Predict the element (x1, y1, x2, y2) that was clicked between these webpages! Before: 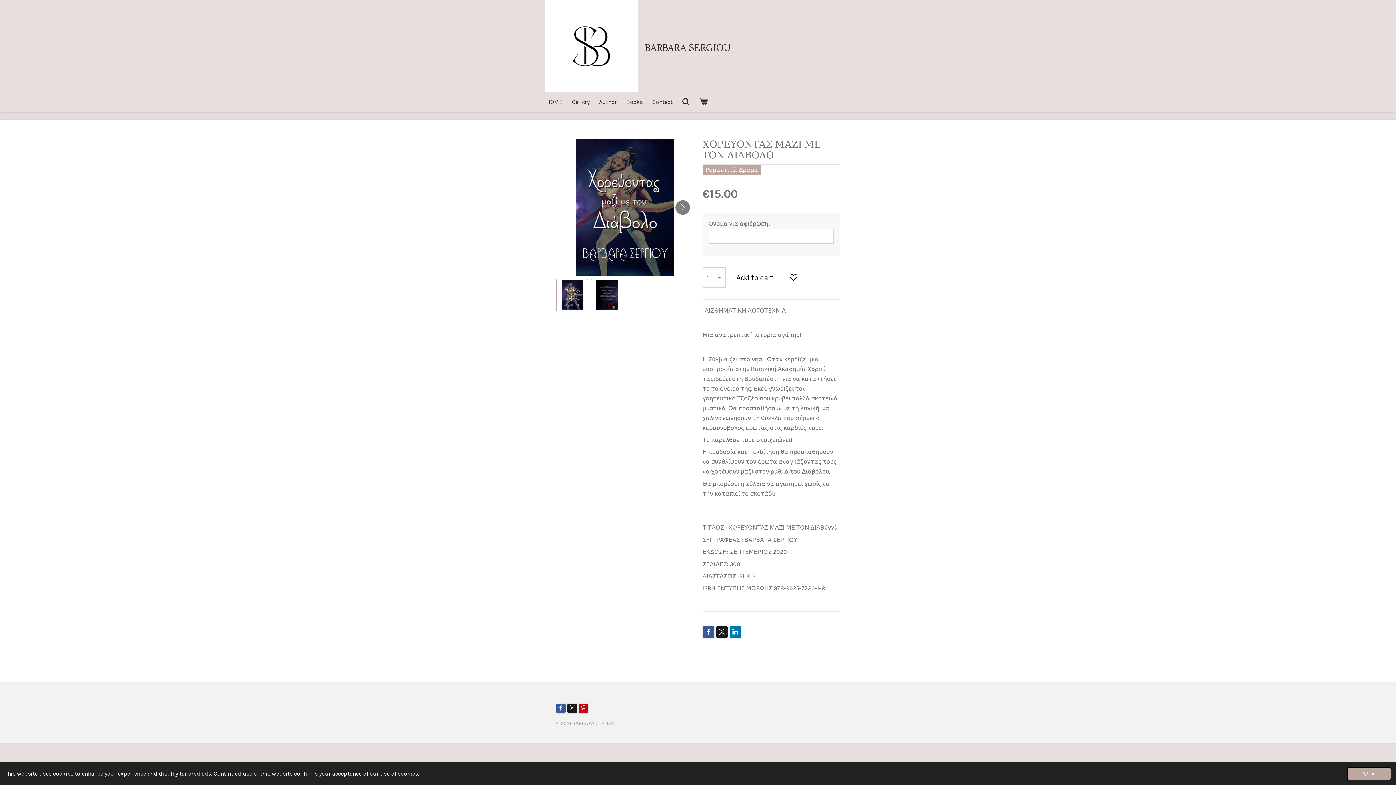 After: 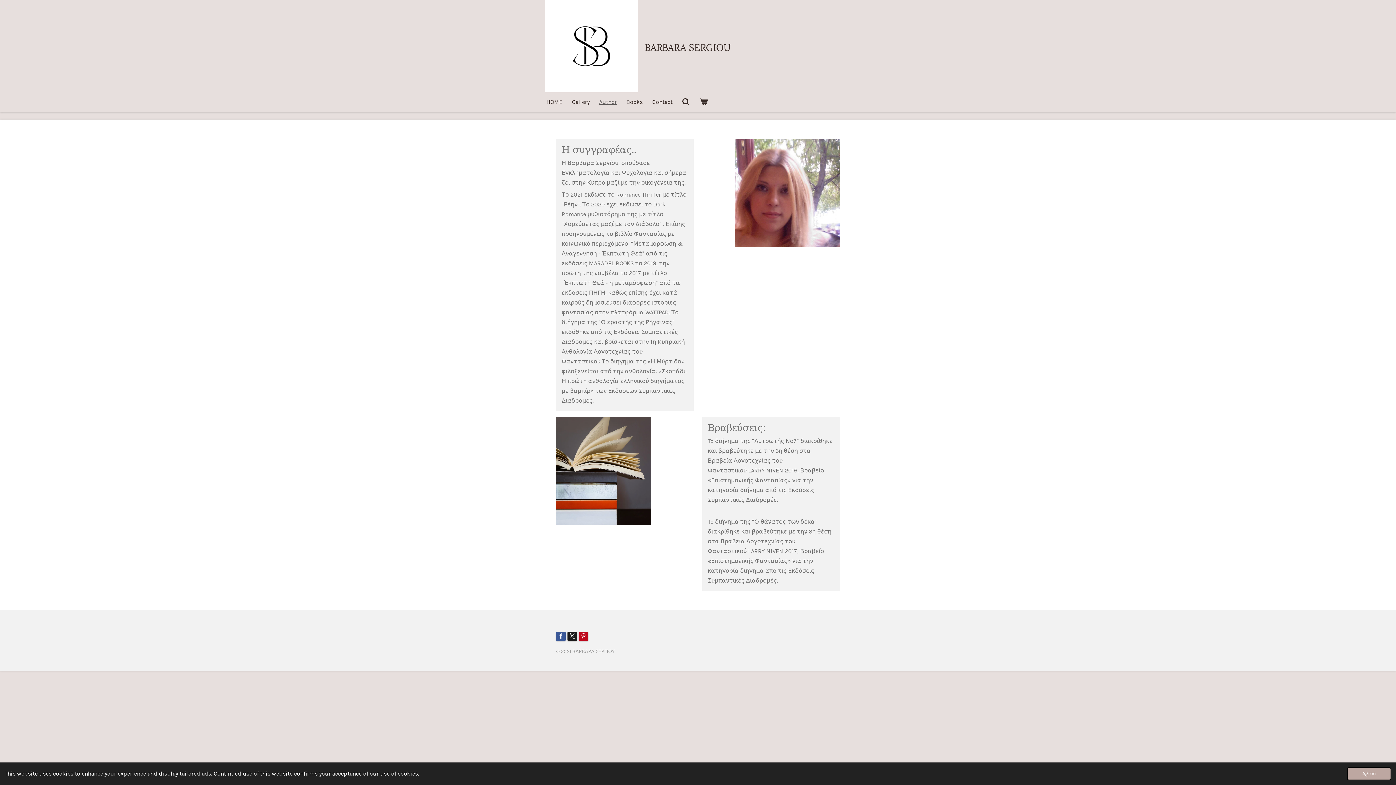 Action: label: Author bbox: (594, 95, 621, 108)